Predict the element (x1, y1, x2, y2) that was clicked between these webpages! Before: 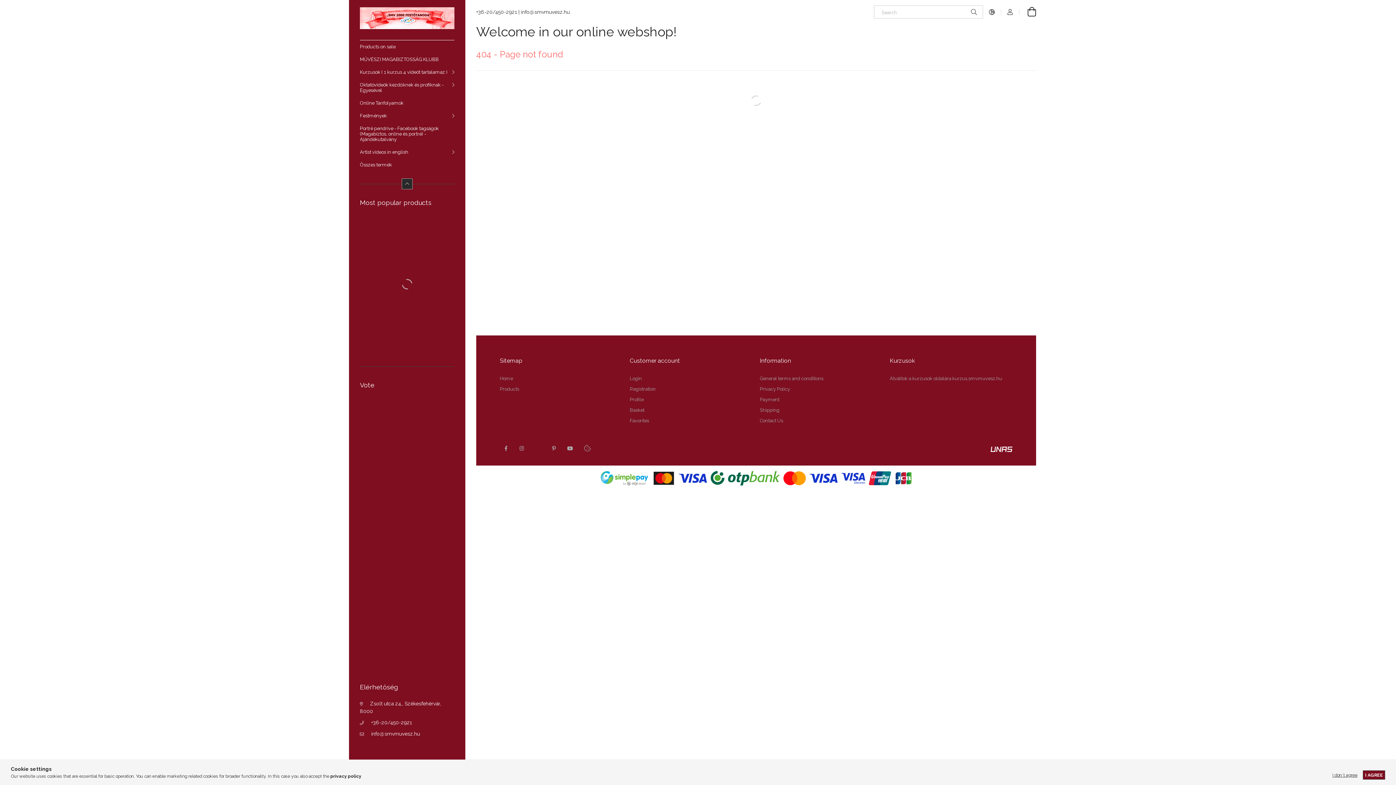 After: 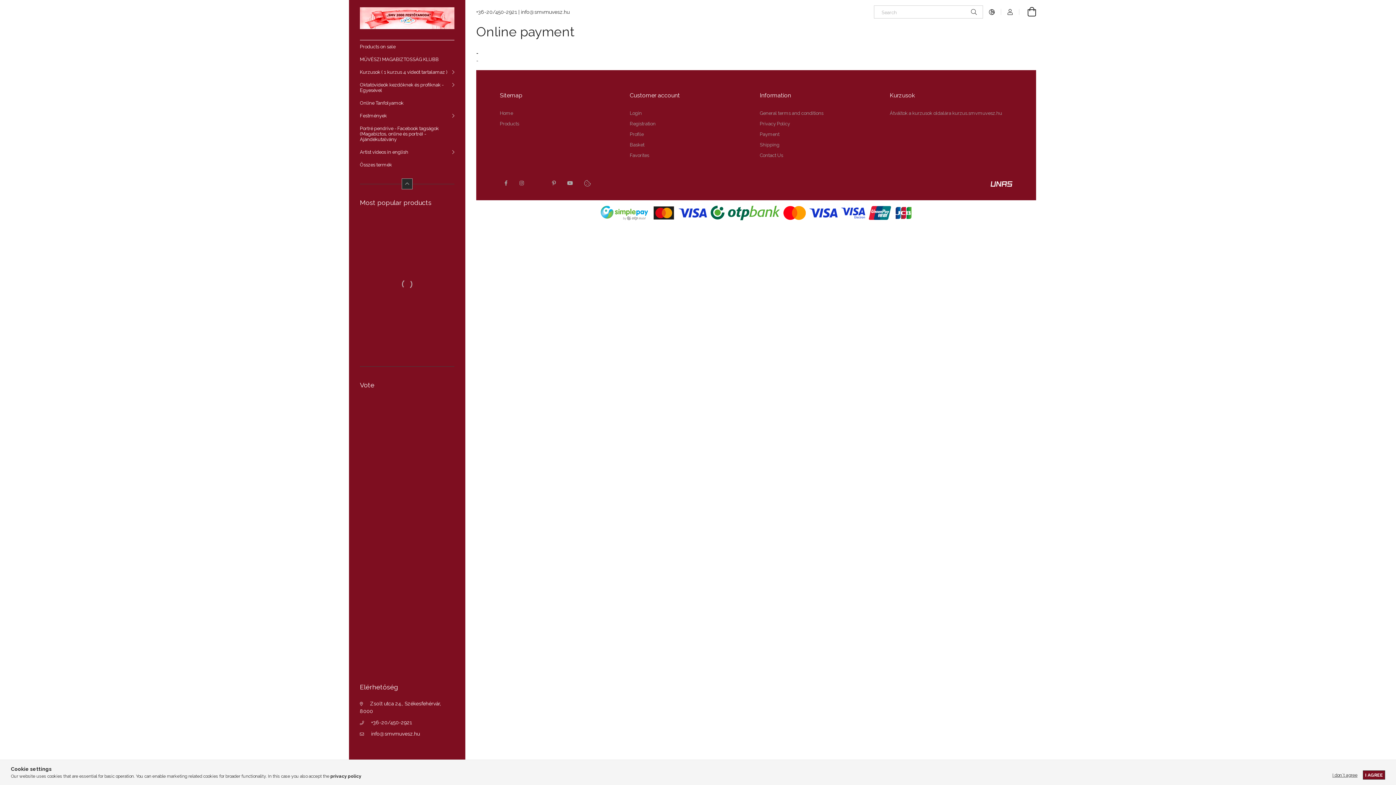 Action: bbox: (710, 475, 912, 480)